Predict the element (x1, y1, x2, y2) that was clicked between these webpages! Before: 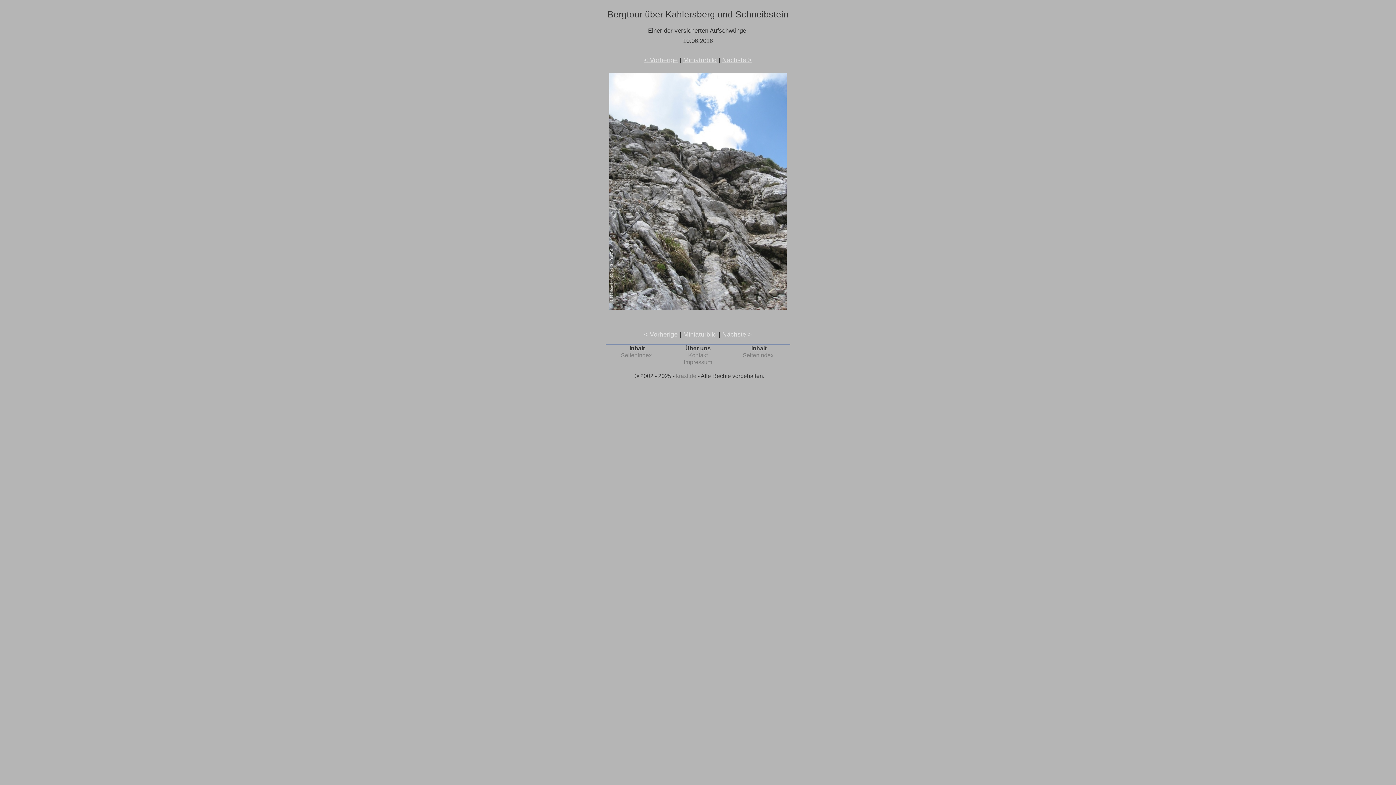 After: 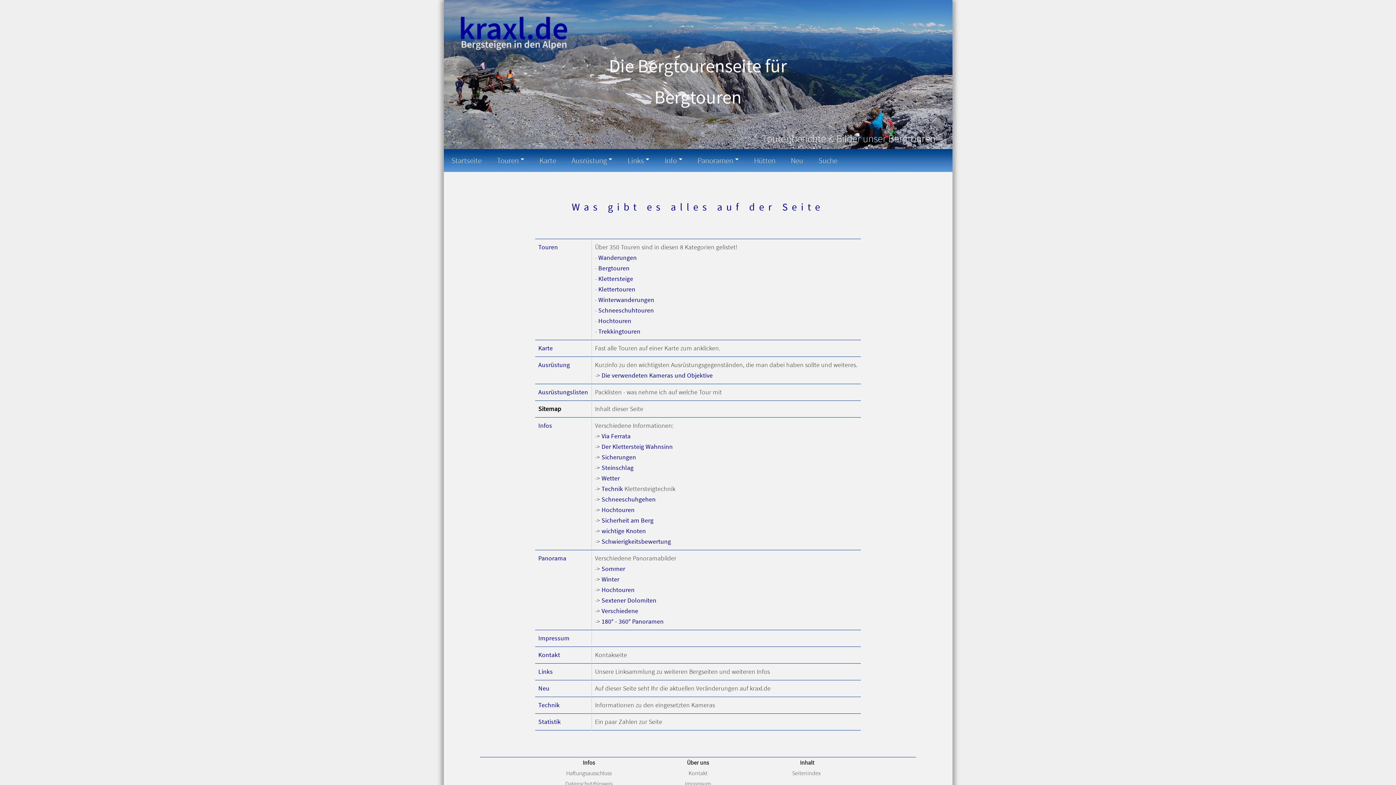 Action: bbox: (742, 352, 773, 358) label: Seitenindex